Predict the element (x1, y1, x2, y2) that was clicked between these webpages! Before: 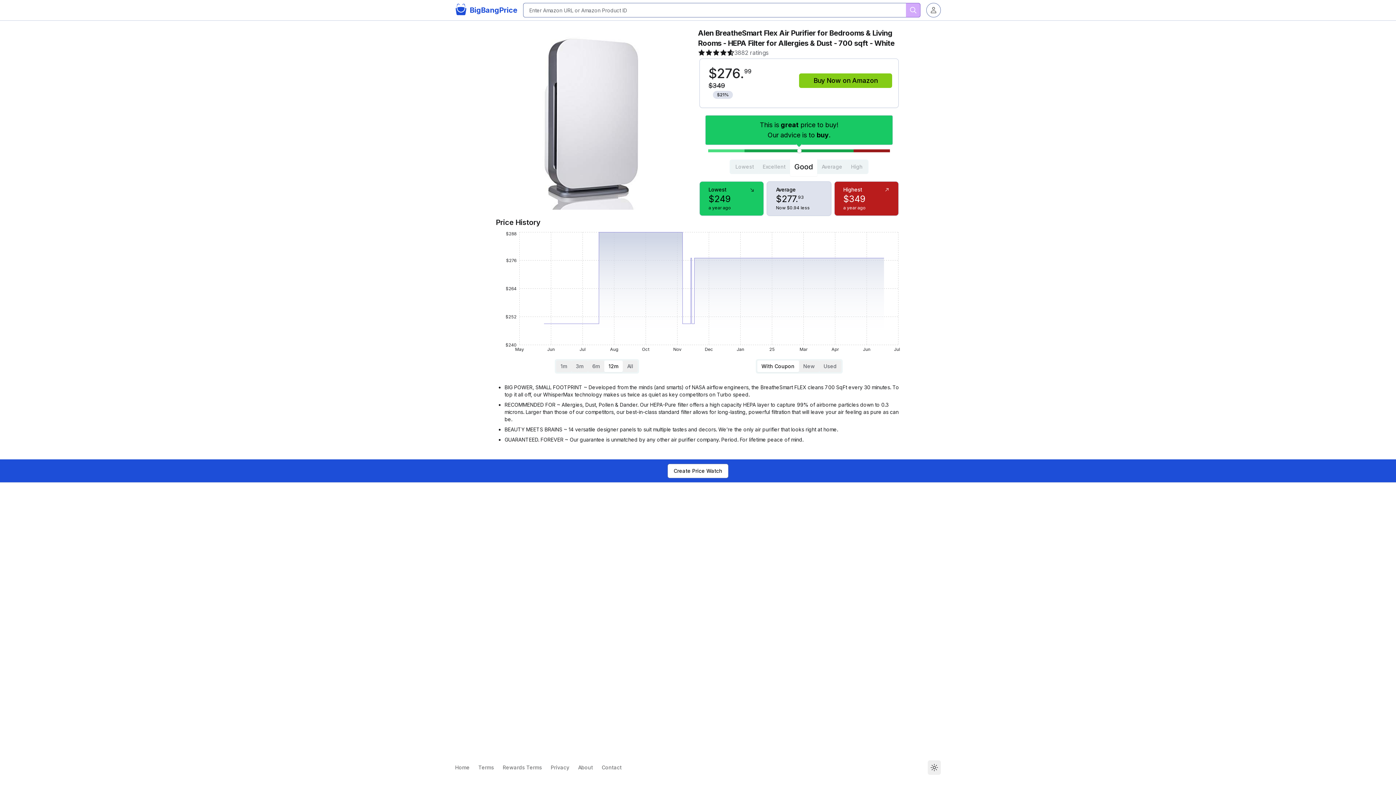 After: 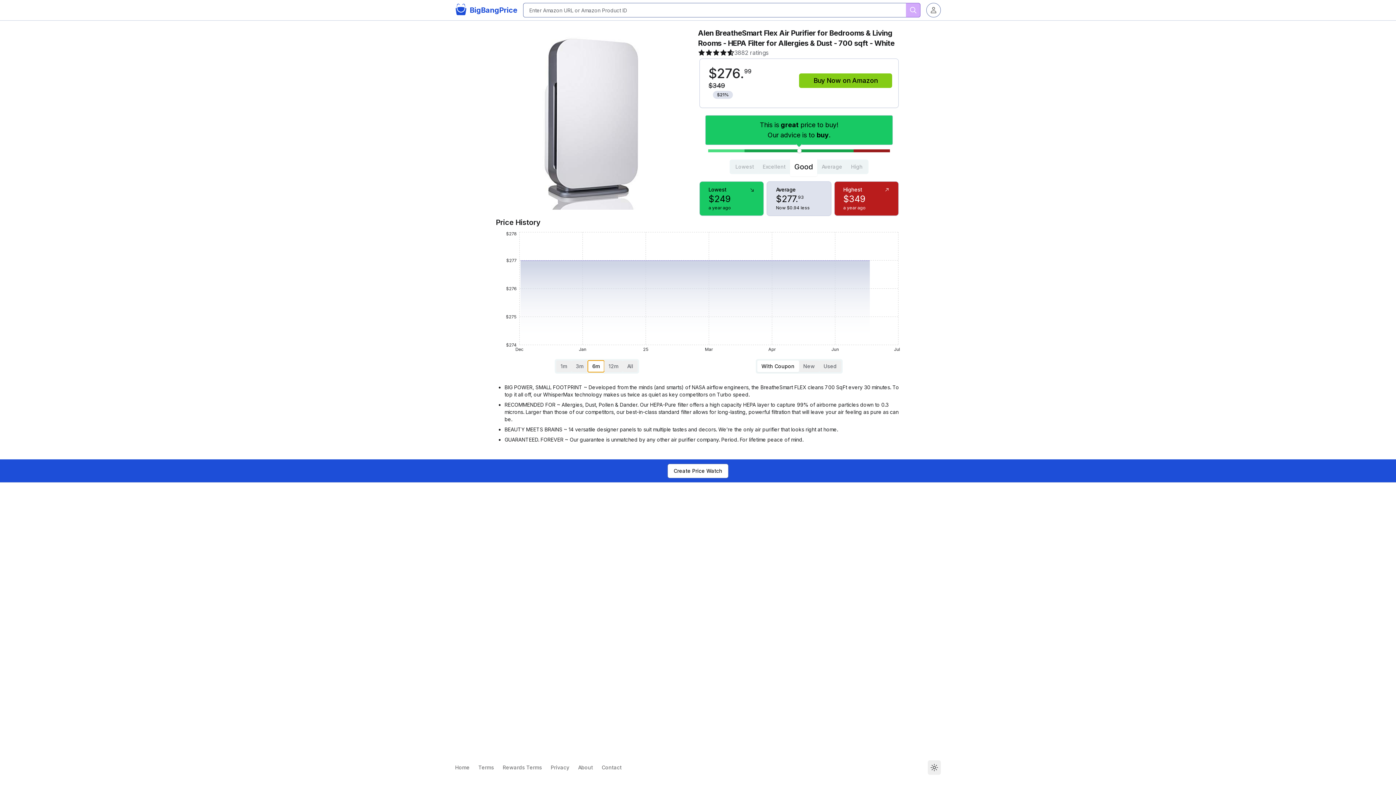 Action: bbox: (588, 360, 604, 372) label: 6m